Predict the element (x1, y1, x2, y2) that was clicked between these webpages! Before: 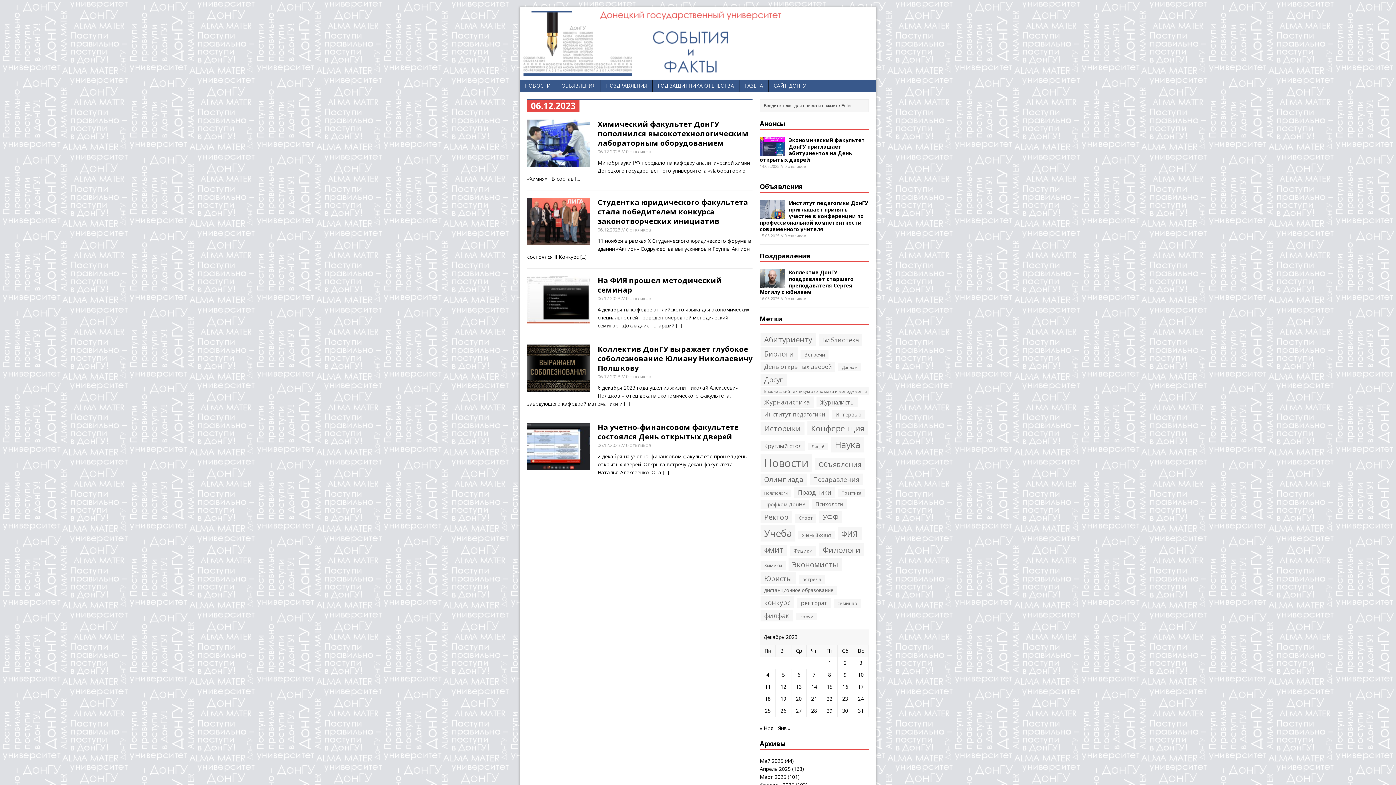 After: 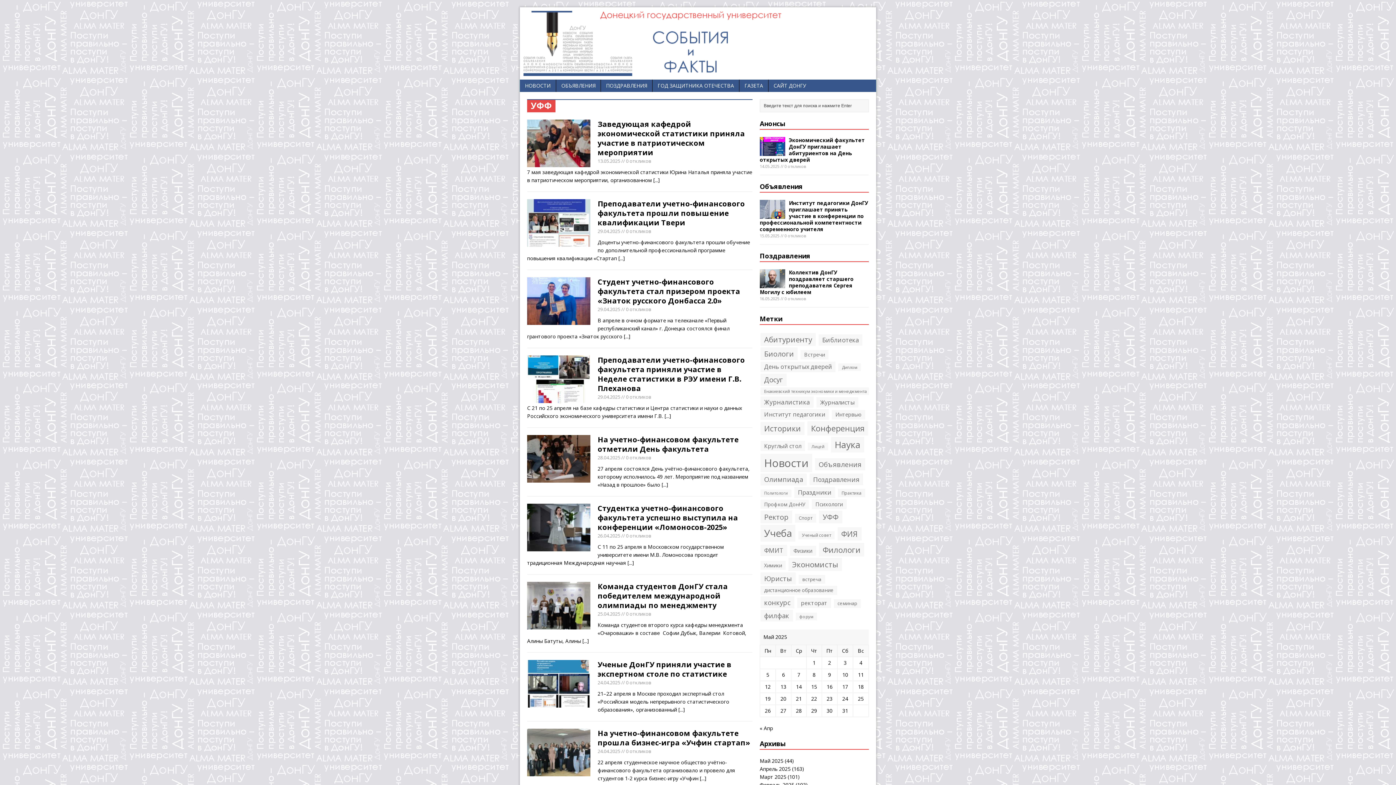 Action: label: УФФ (742 элемента) bbox: (819, 510, 842, 523)